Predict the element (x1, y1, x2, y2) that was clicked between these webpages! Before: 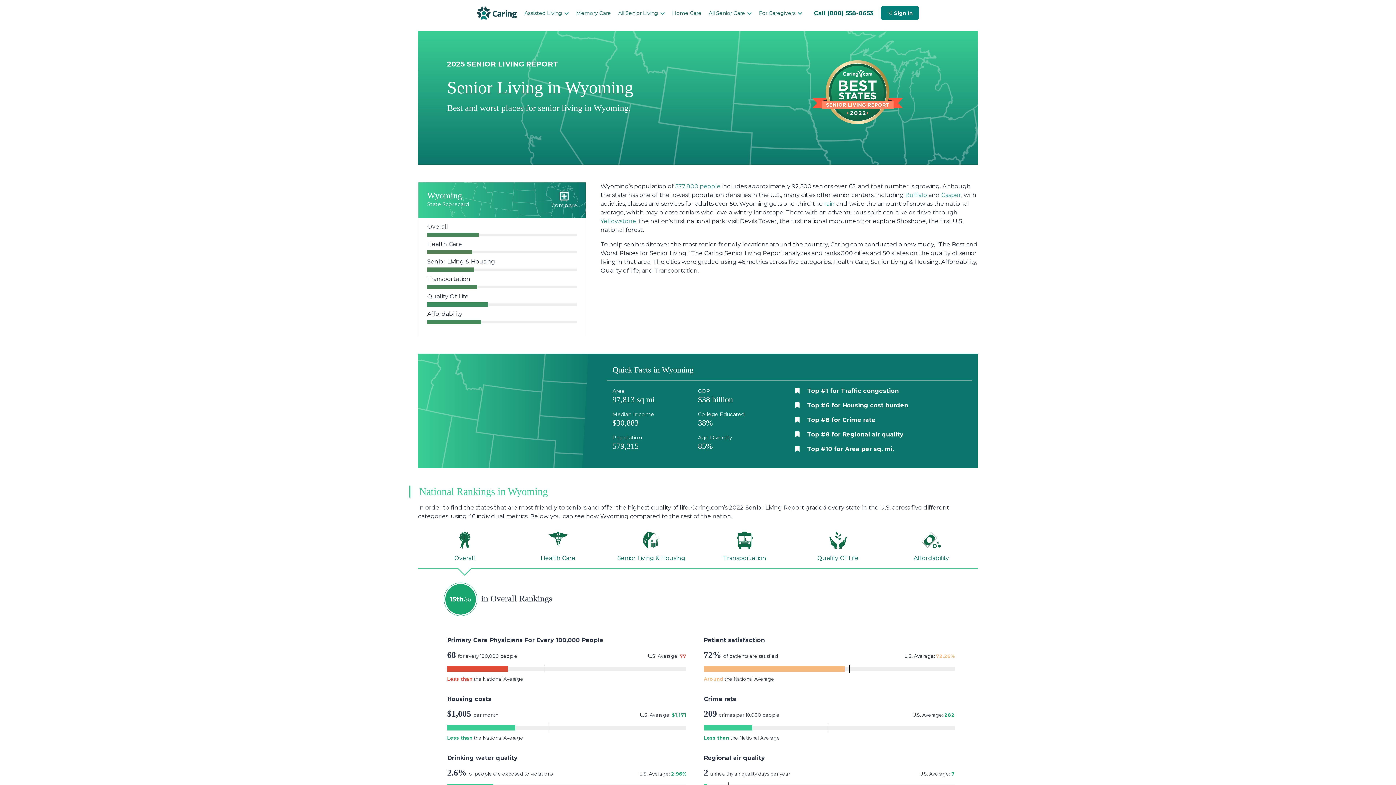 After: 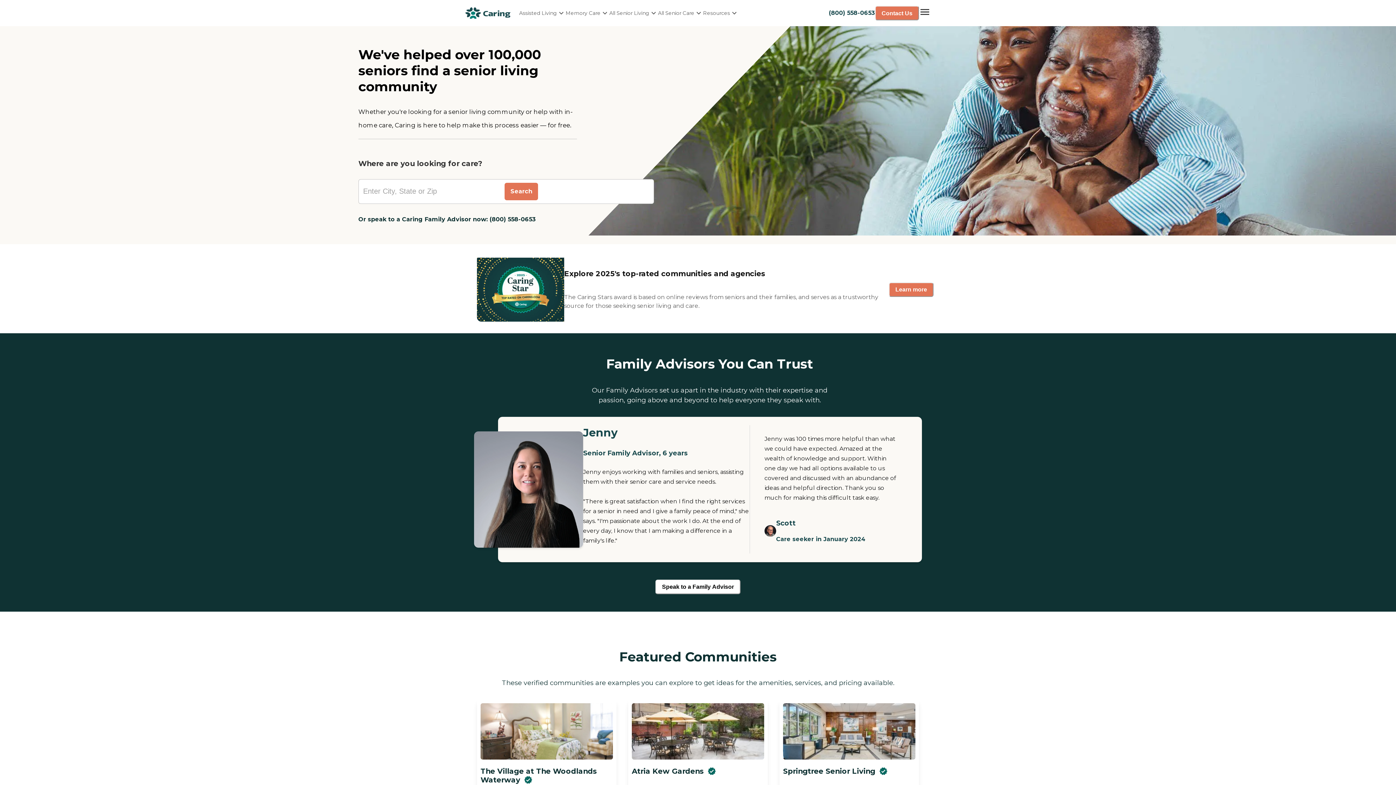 Action: bbox: (477, 9, 516, 16)